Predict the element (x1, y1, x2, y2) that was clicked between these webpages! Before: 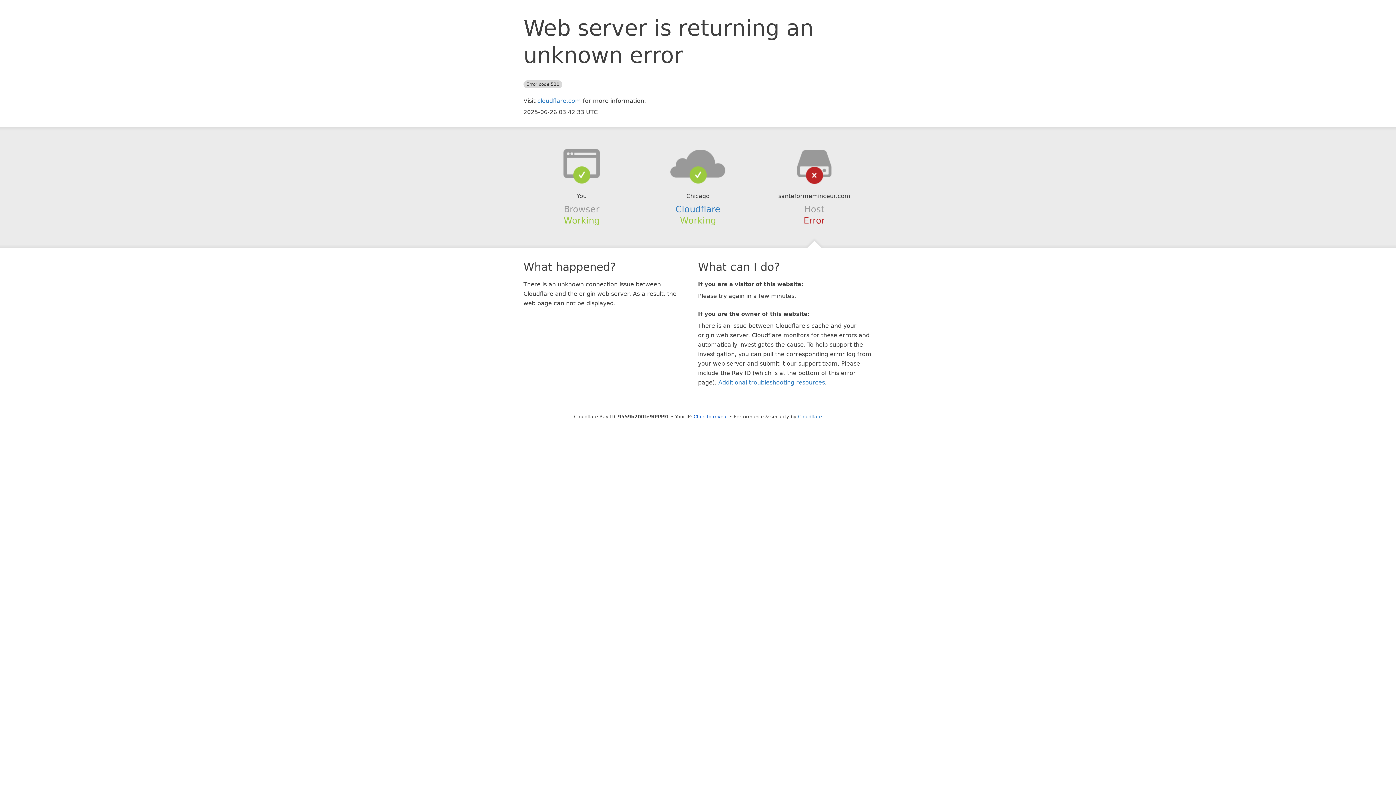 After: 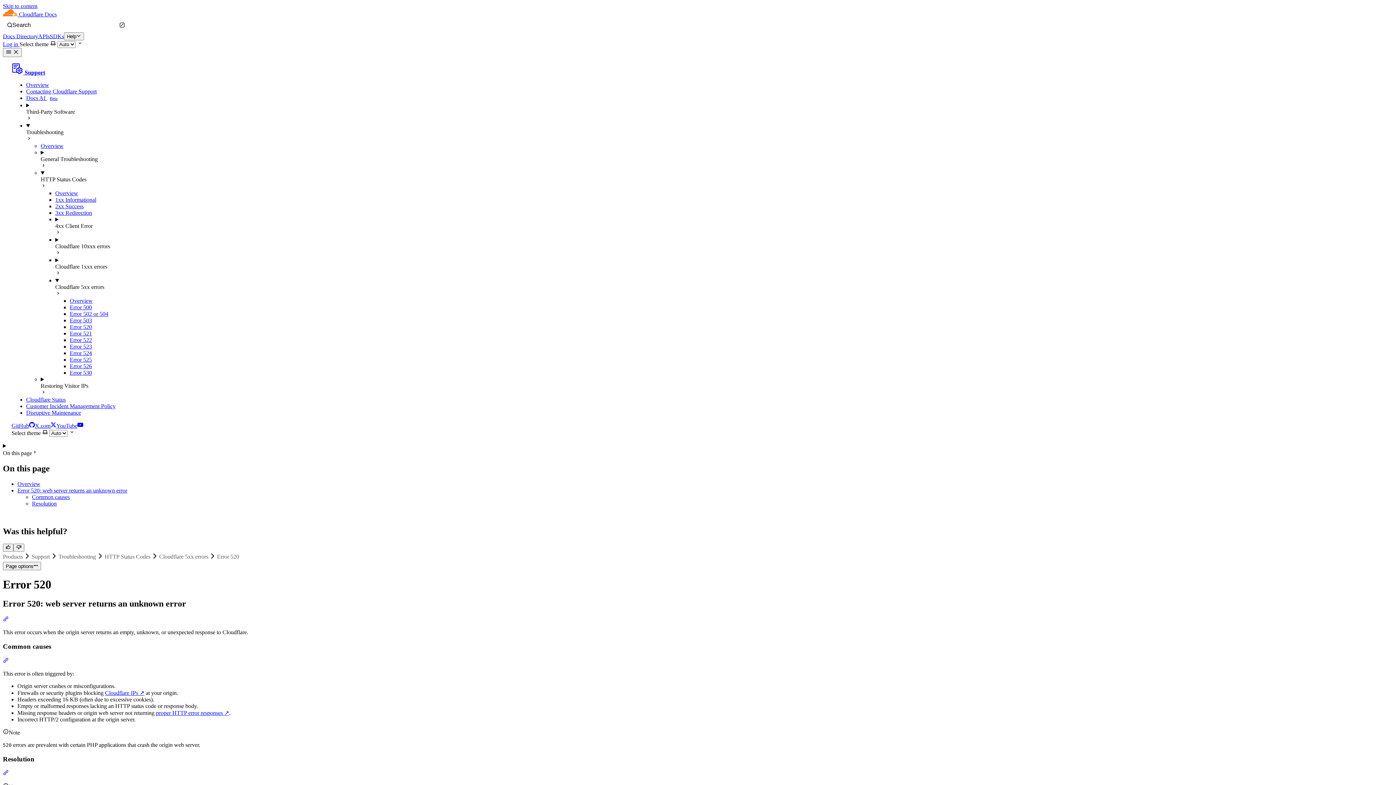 Action: bbox: (718, 379, 825, 386) label: Additional troubleshooting resources